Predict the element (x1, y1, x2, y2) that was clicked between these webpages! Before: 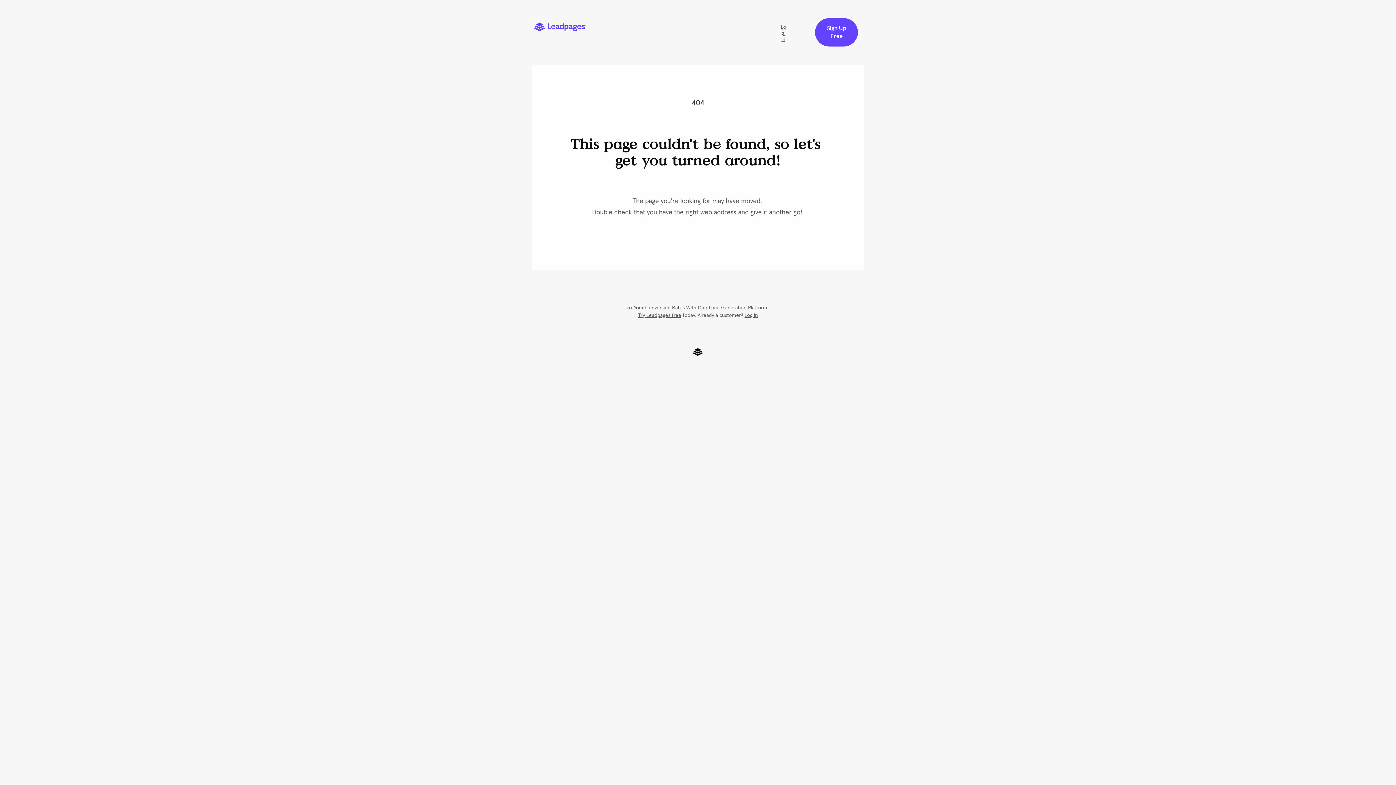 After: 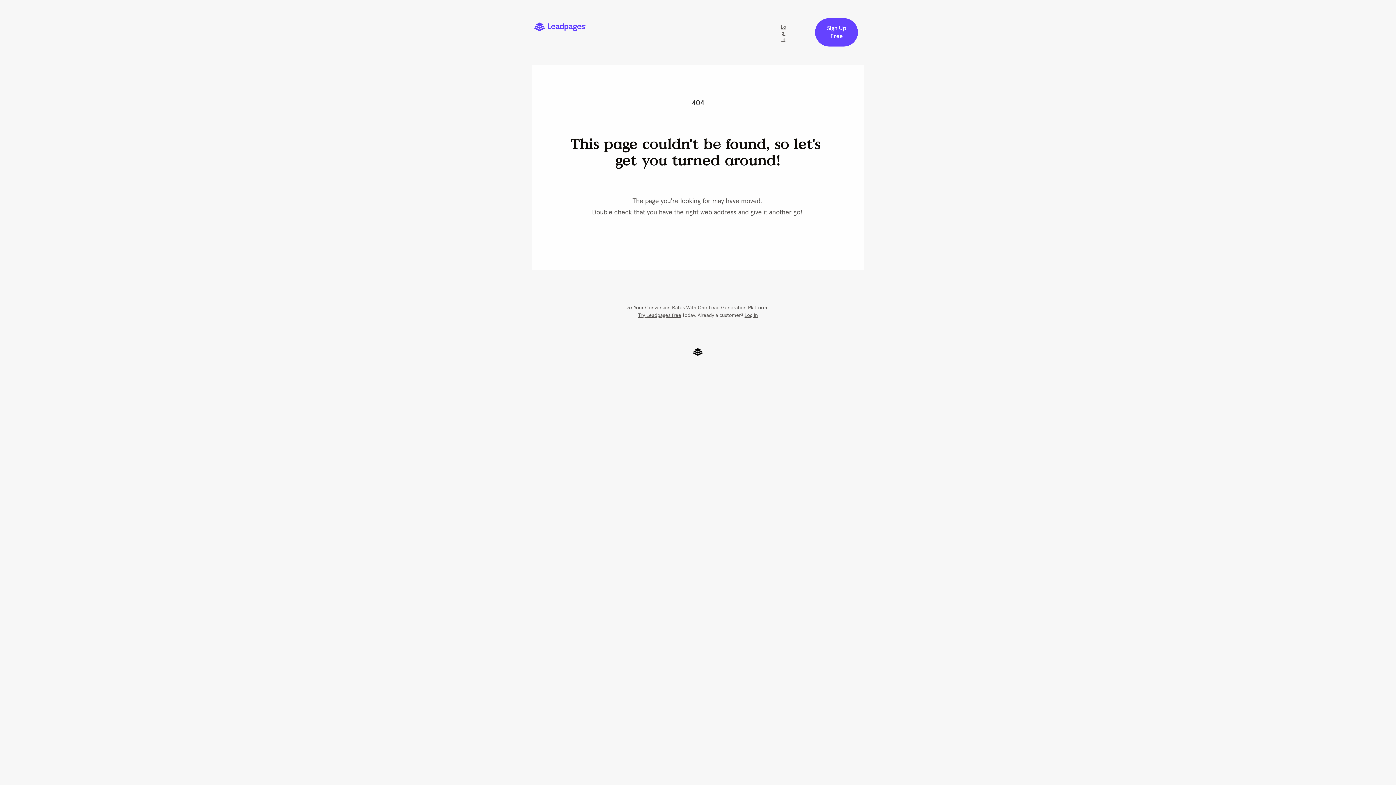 Action: bbox: (692, 348, 703, 354)